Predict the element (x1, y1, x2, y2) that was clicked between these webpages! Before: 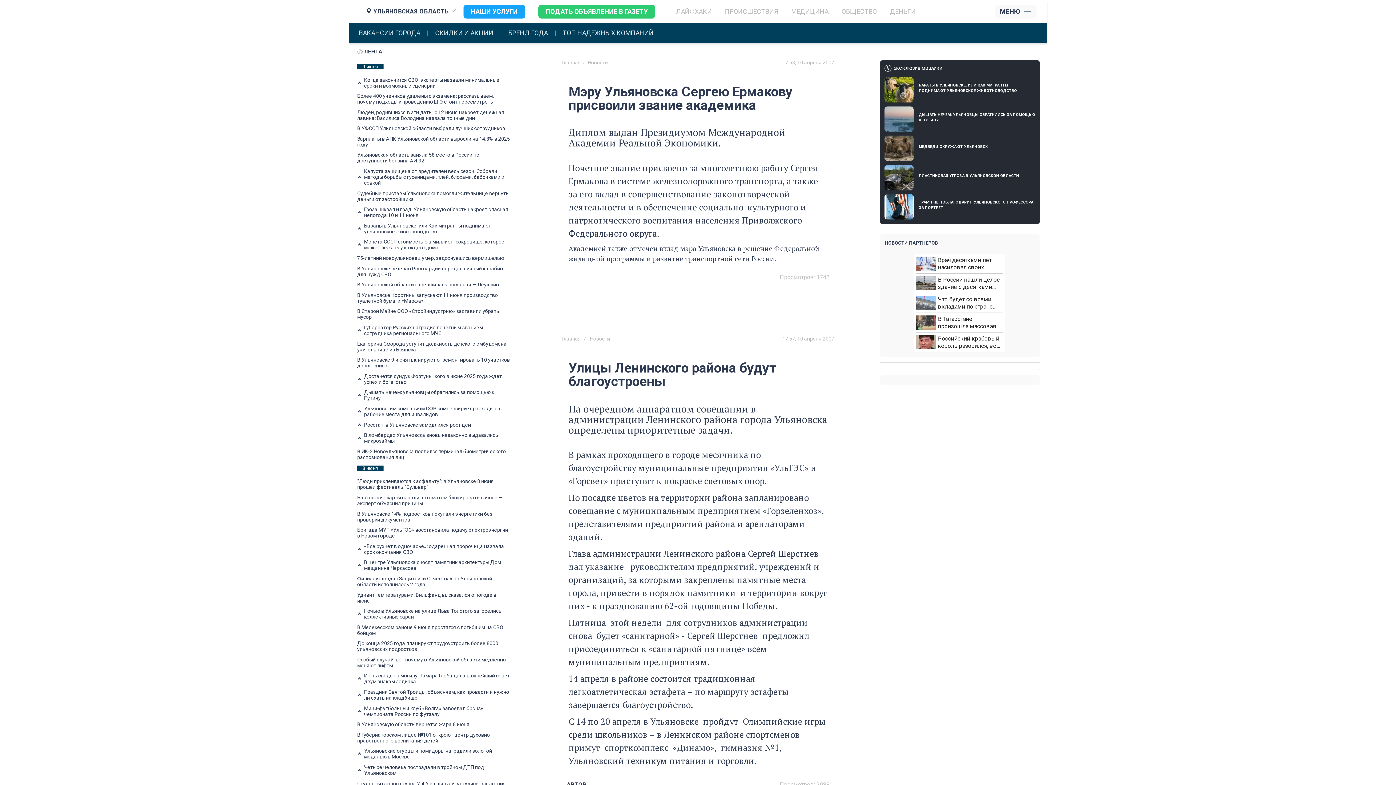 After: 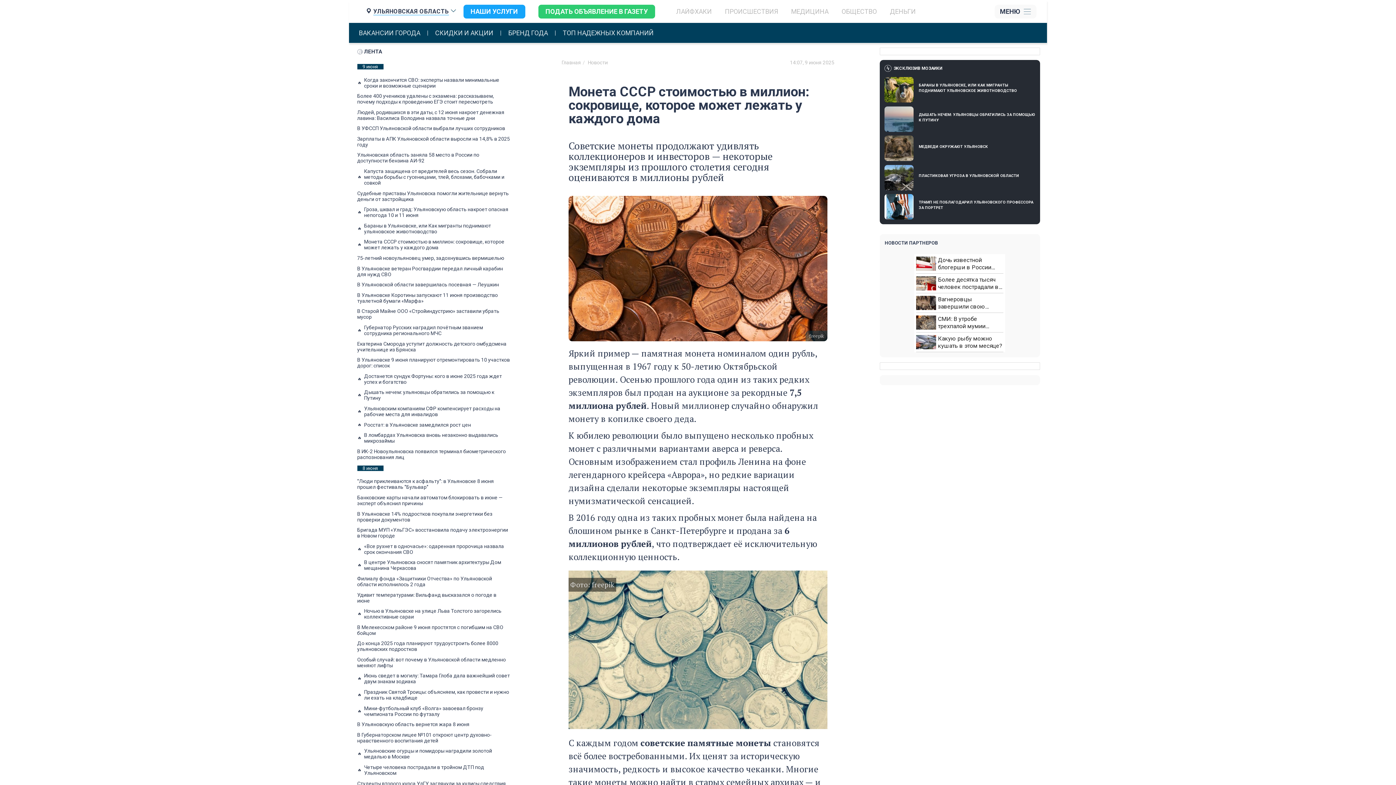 Action: bbox: (357, 239, 510, 250) label: Монета СССР стоимостью в миллион: сокровище, которое может лежать у каждого дома